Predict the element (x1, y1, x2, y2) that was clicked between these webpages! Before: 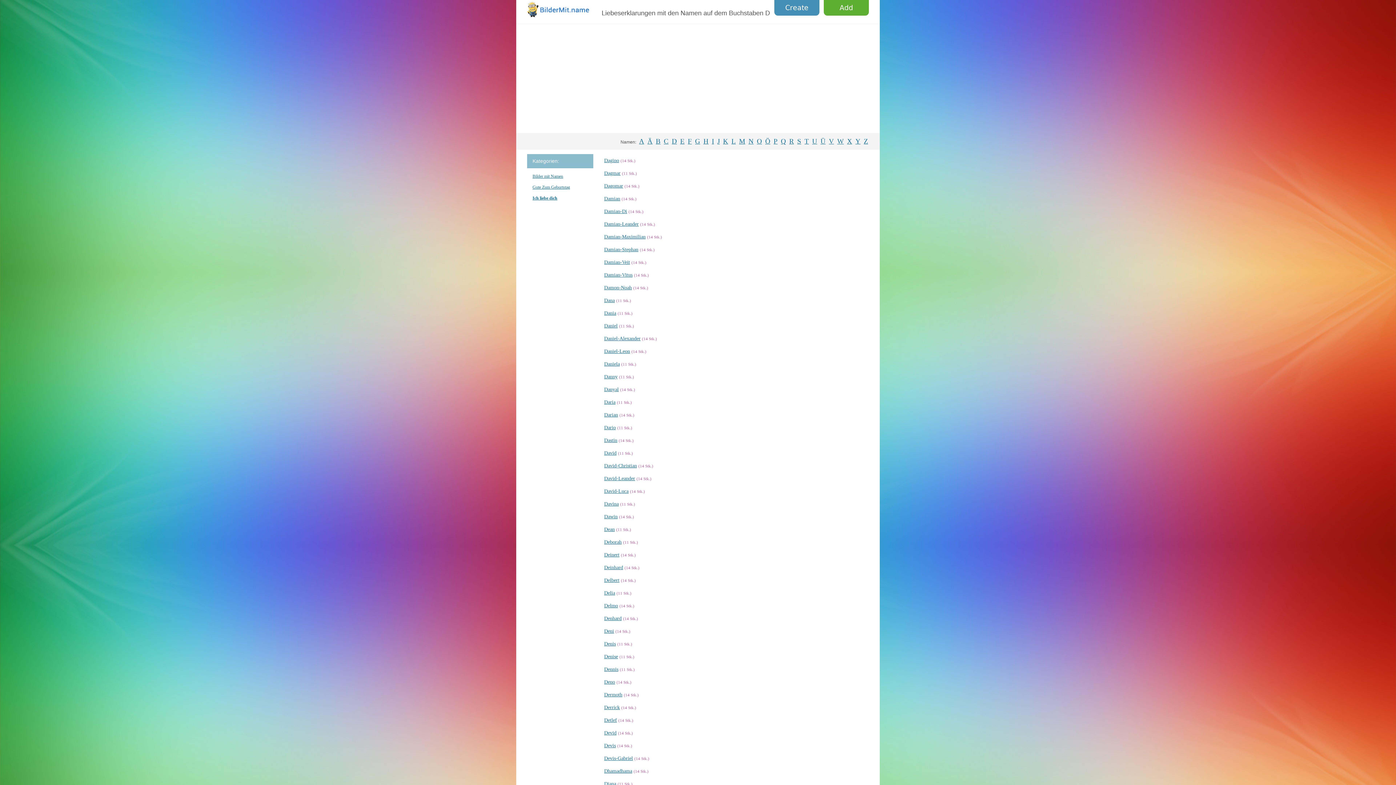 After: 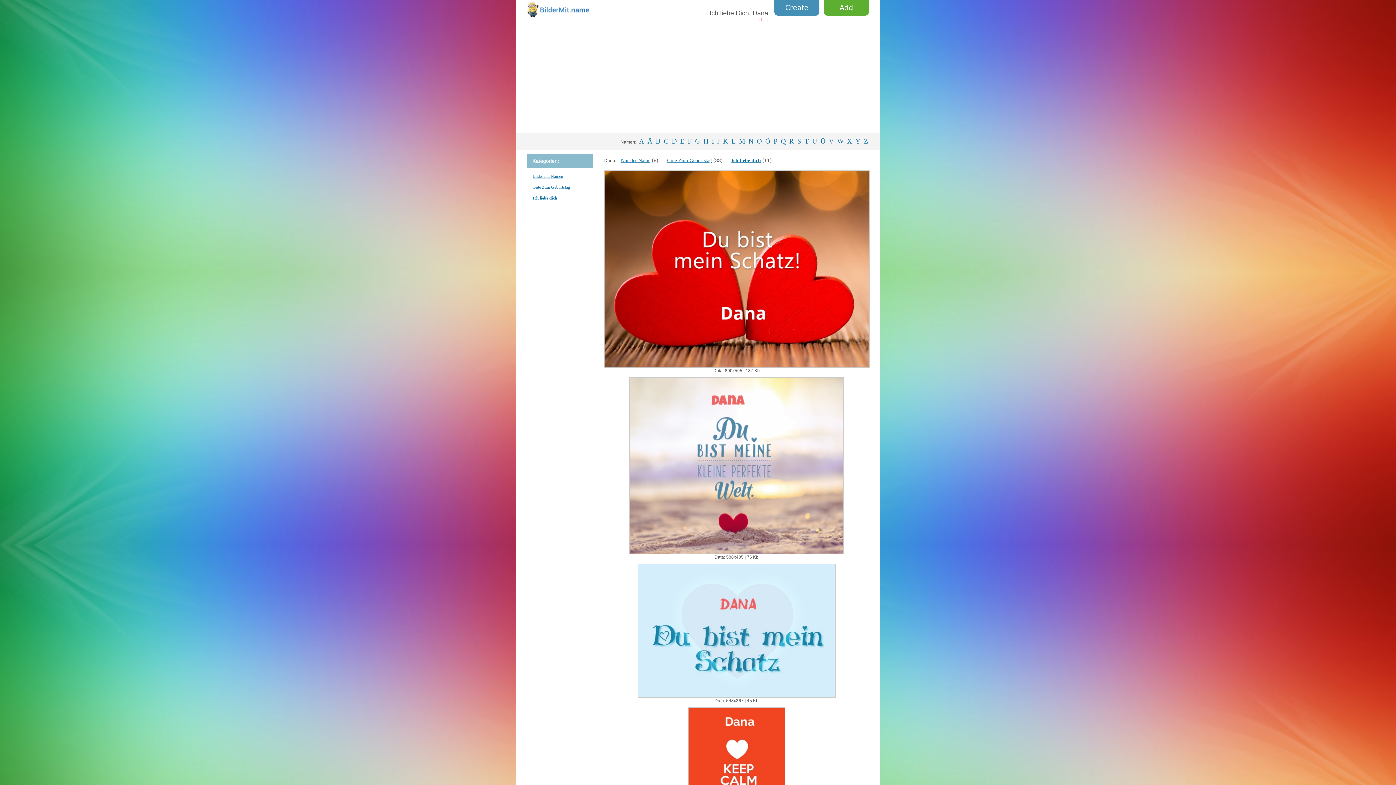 Action: label: Dana bbox: (604, 297, 614, 303)